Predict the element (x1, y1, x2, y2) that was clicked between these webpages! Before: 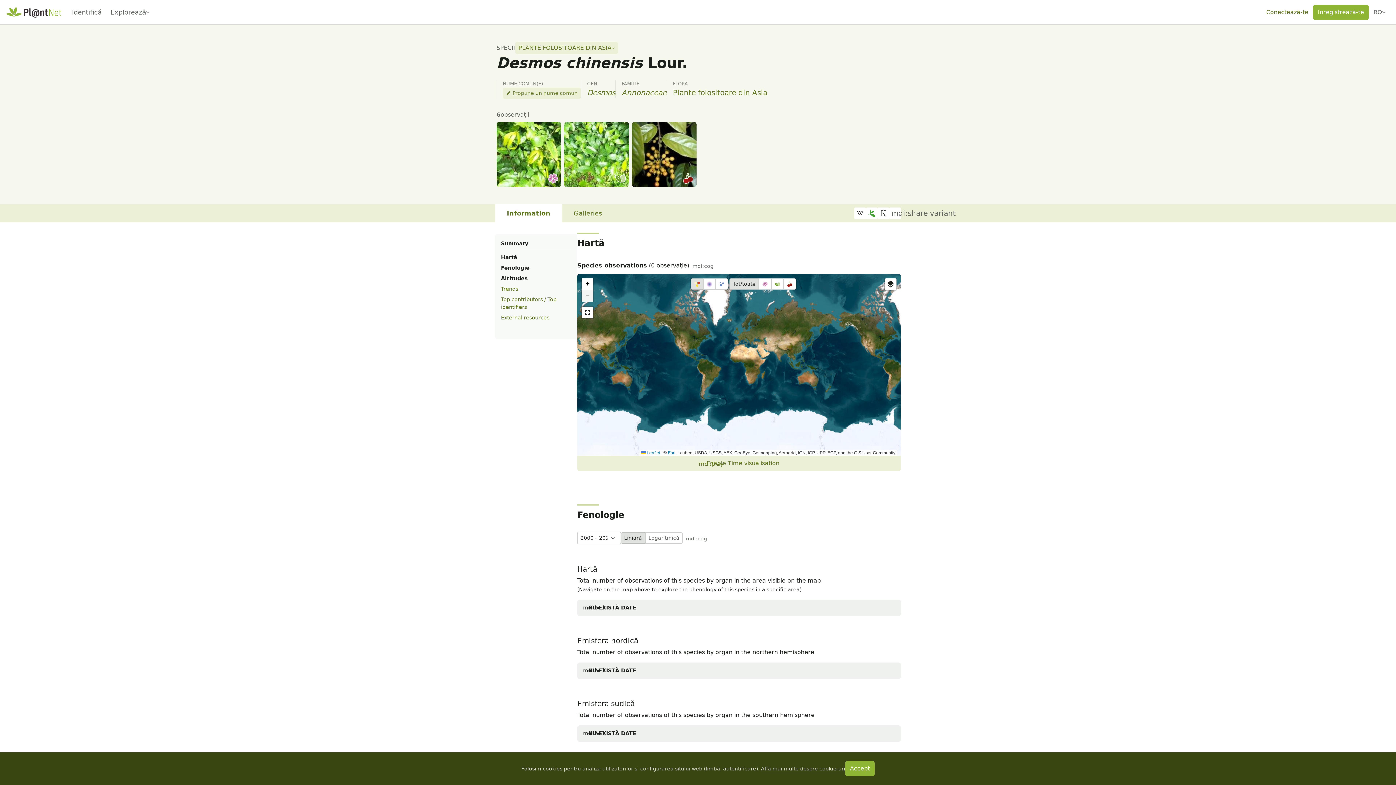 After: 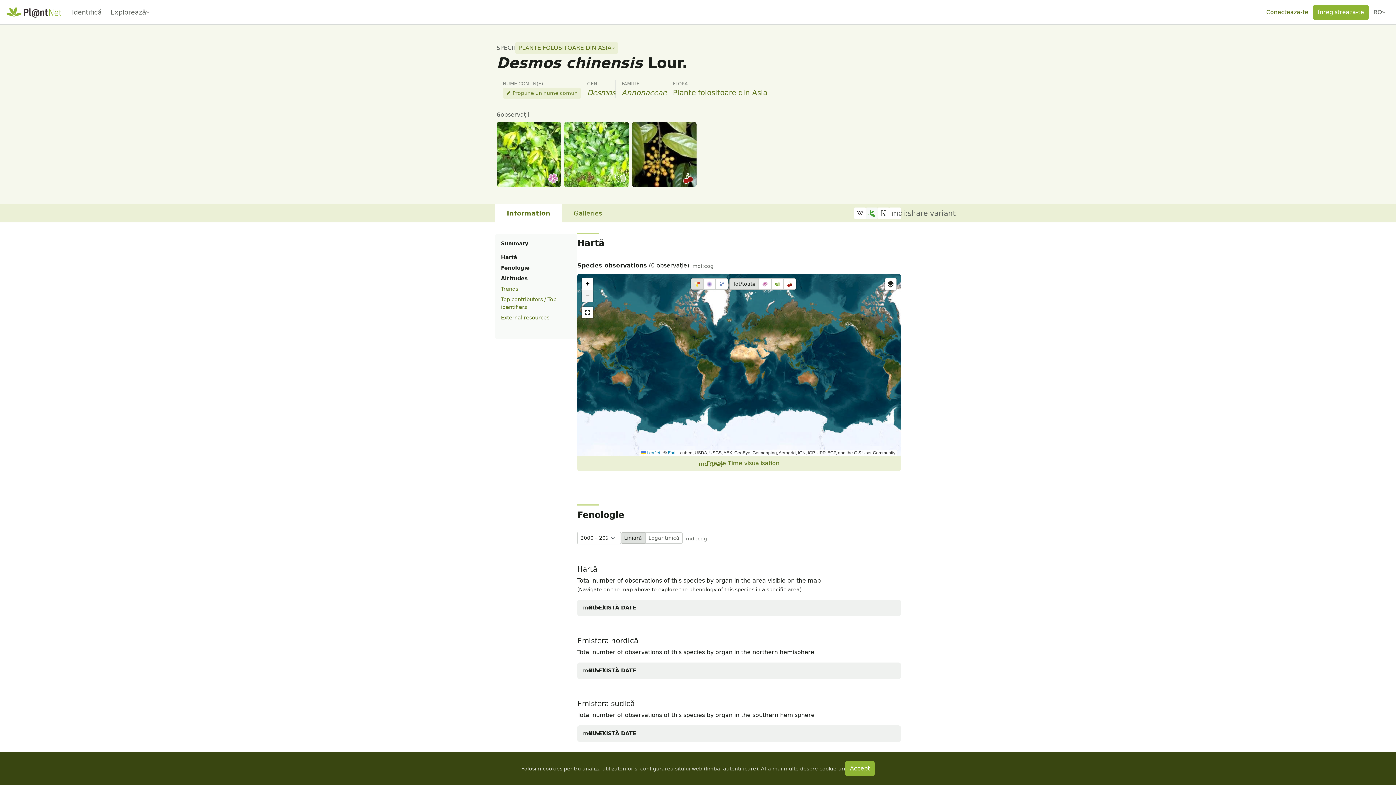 Action: bbox: (866, 207, 877, 219)